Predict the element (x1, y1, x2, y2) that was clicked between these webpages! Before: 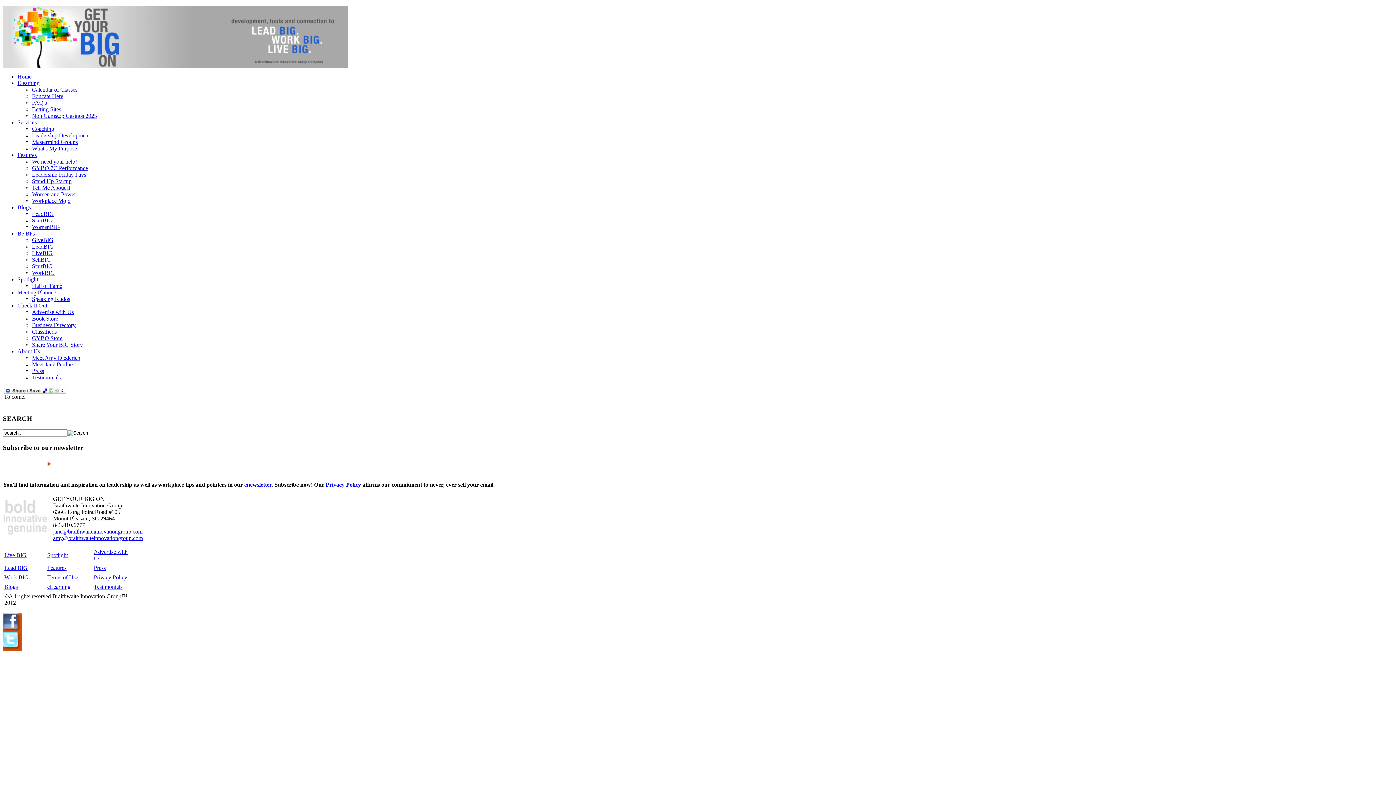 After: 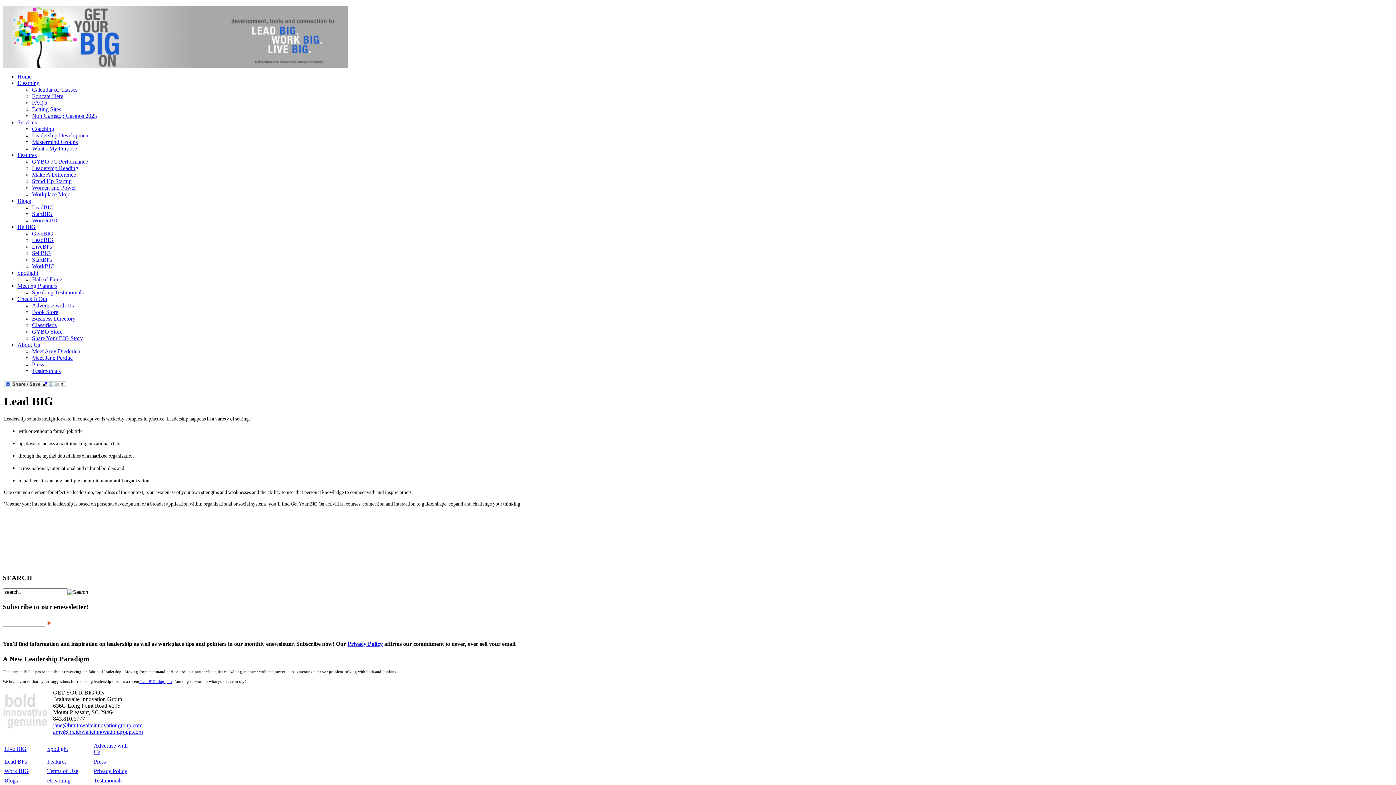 Action: bbox: (32, 243, 53, 249) label: LeadBIG